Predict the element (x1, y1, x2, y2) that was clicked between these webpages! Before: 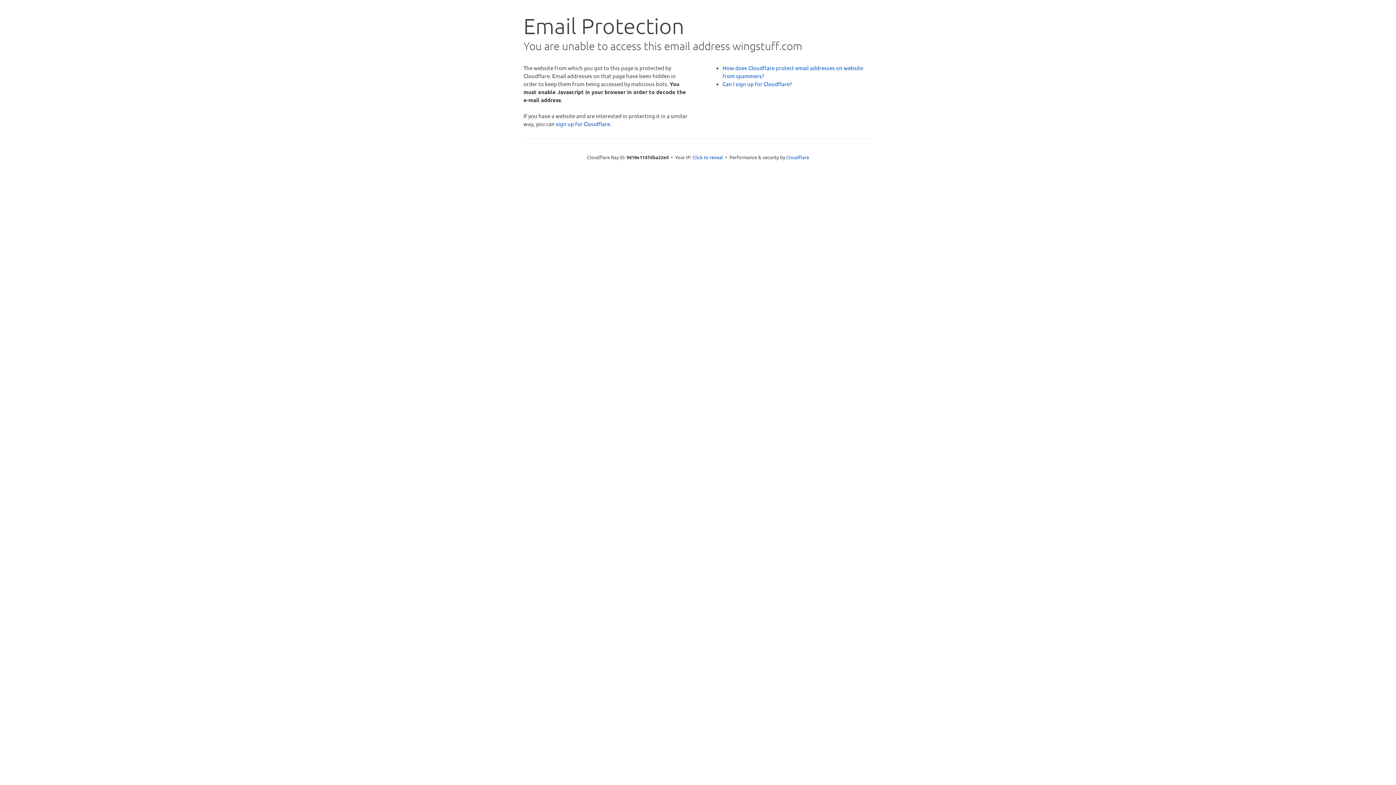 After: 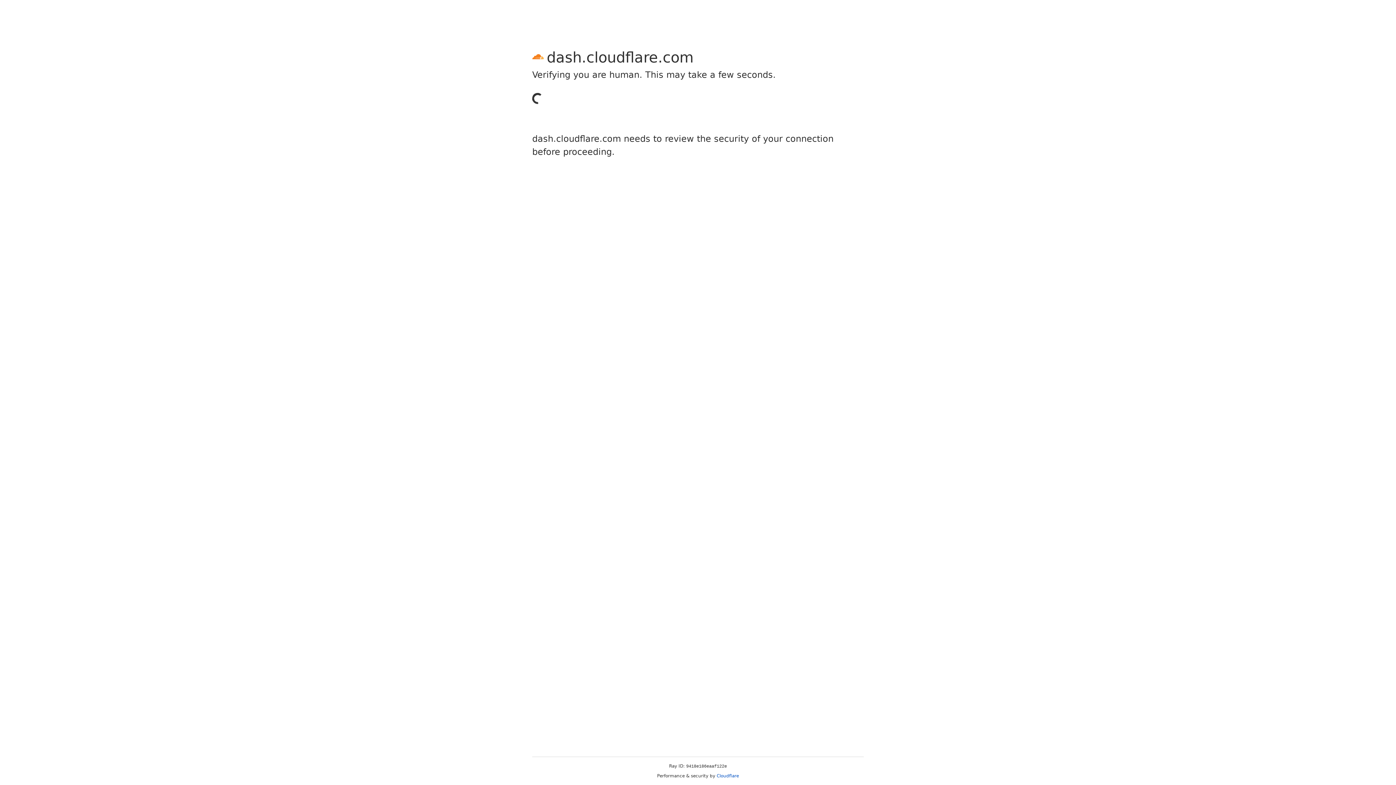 Action: label: sign up for Cloudflare bbox: (556, 120, 610, 127)